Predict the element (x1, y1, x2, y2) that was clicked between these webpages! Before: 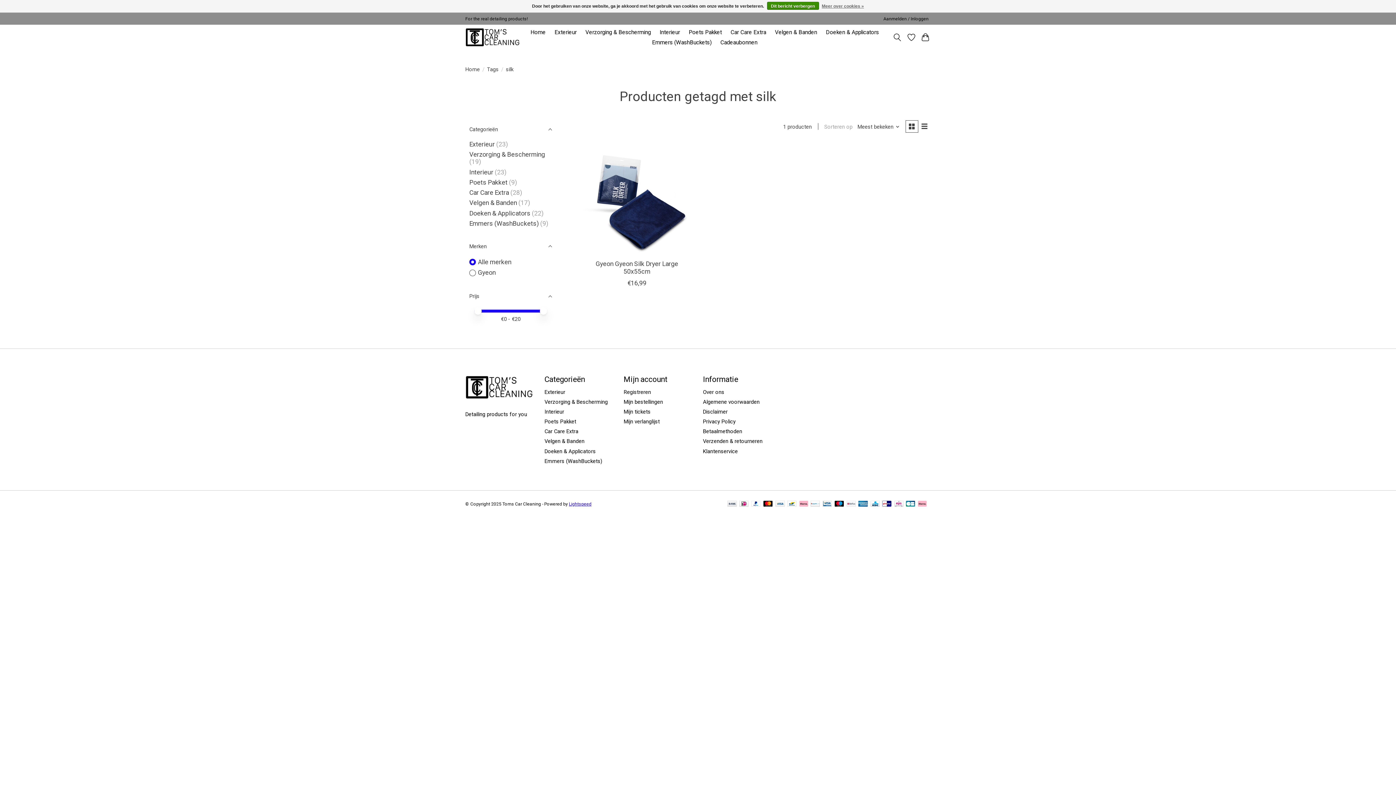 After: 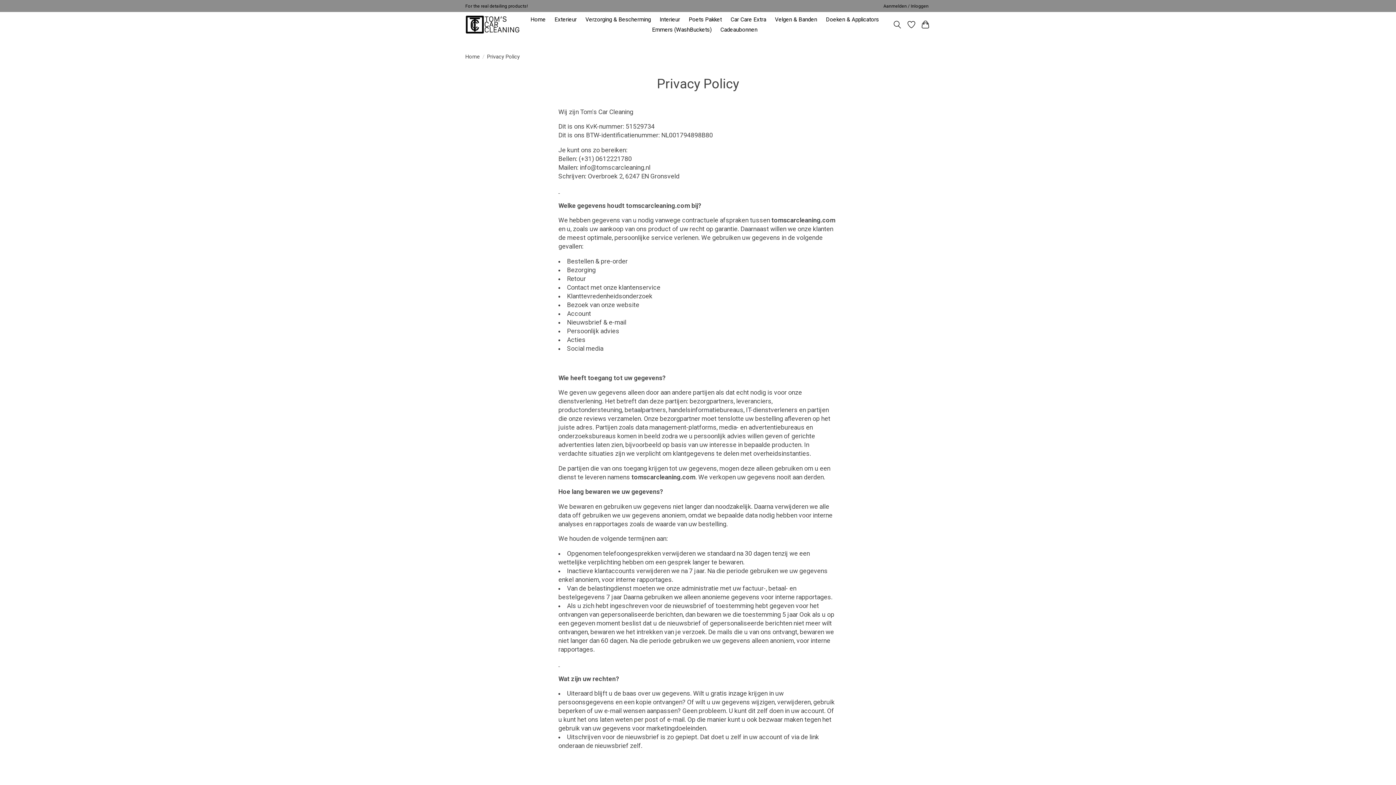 Action: bbox: (703, 418, 735, 425) label: Privacy Policy